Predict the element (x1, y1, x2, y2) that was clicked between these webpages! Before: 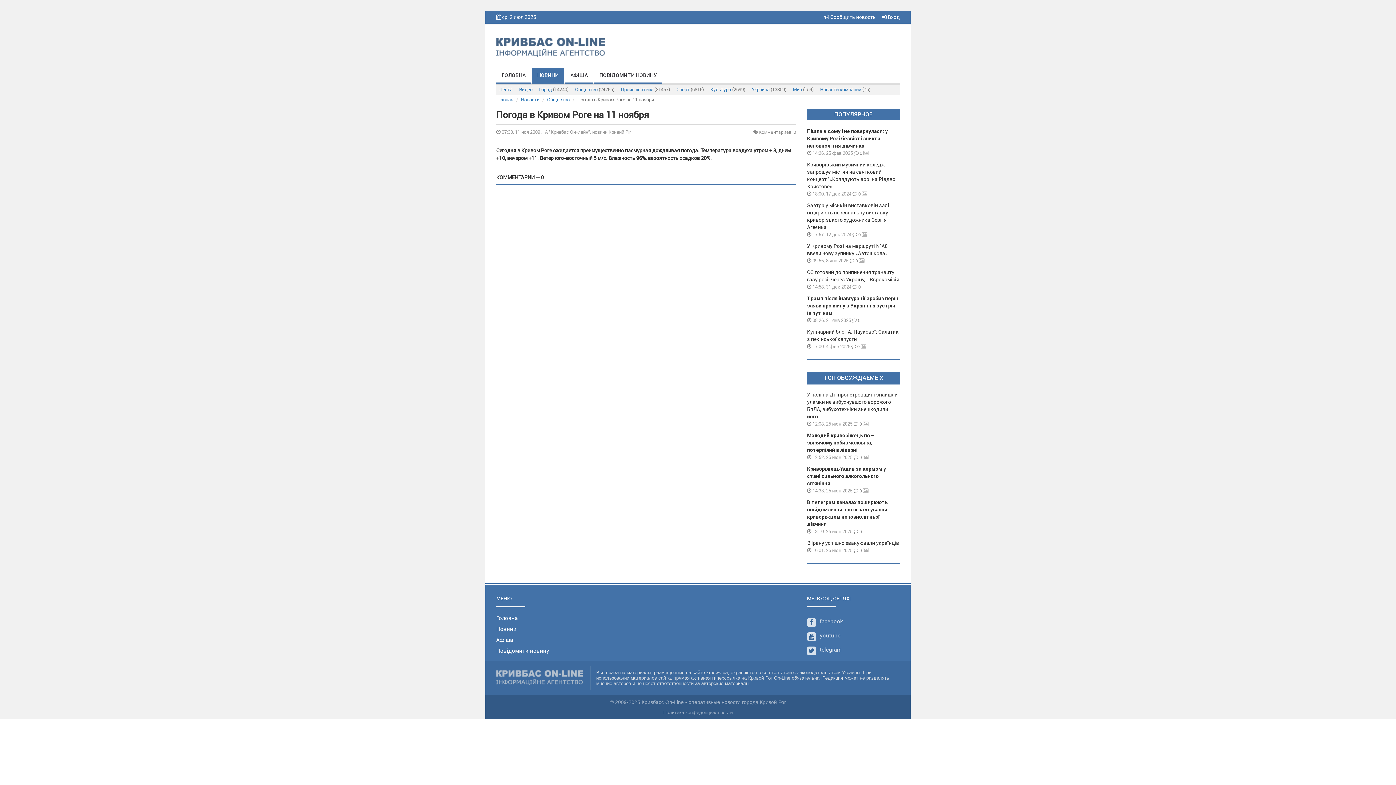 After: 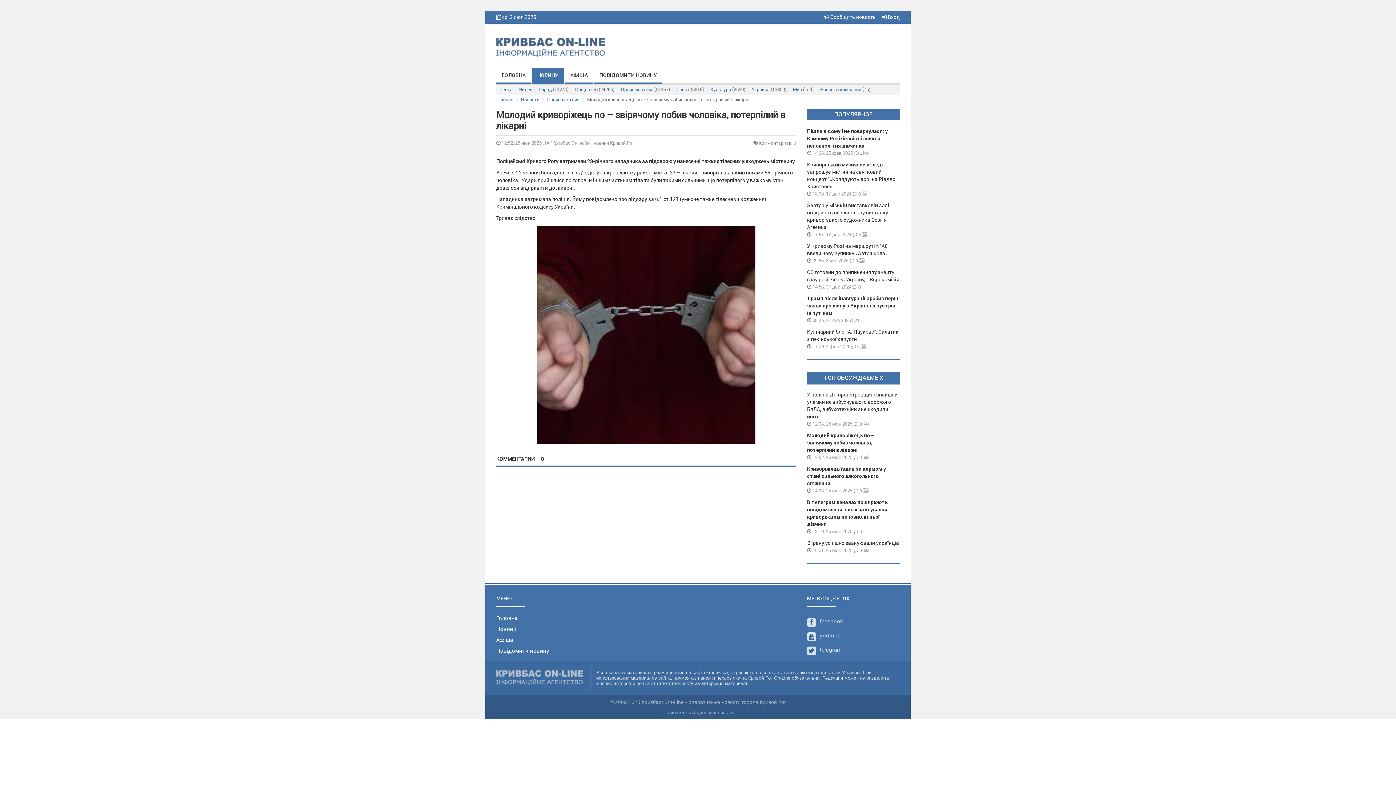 Action: bbox: (807, 432, 874, 453) label: Молодий криворіжець по – звірячому побив чоловіка, потерпілий в лікарні